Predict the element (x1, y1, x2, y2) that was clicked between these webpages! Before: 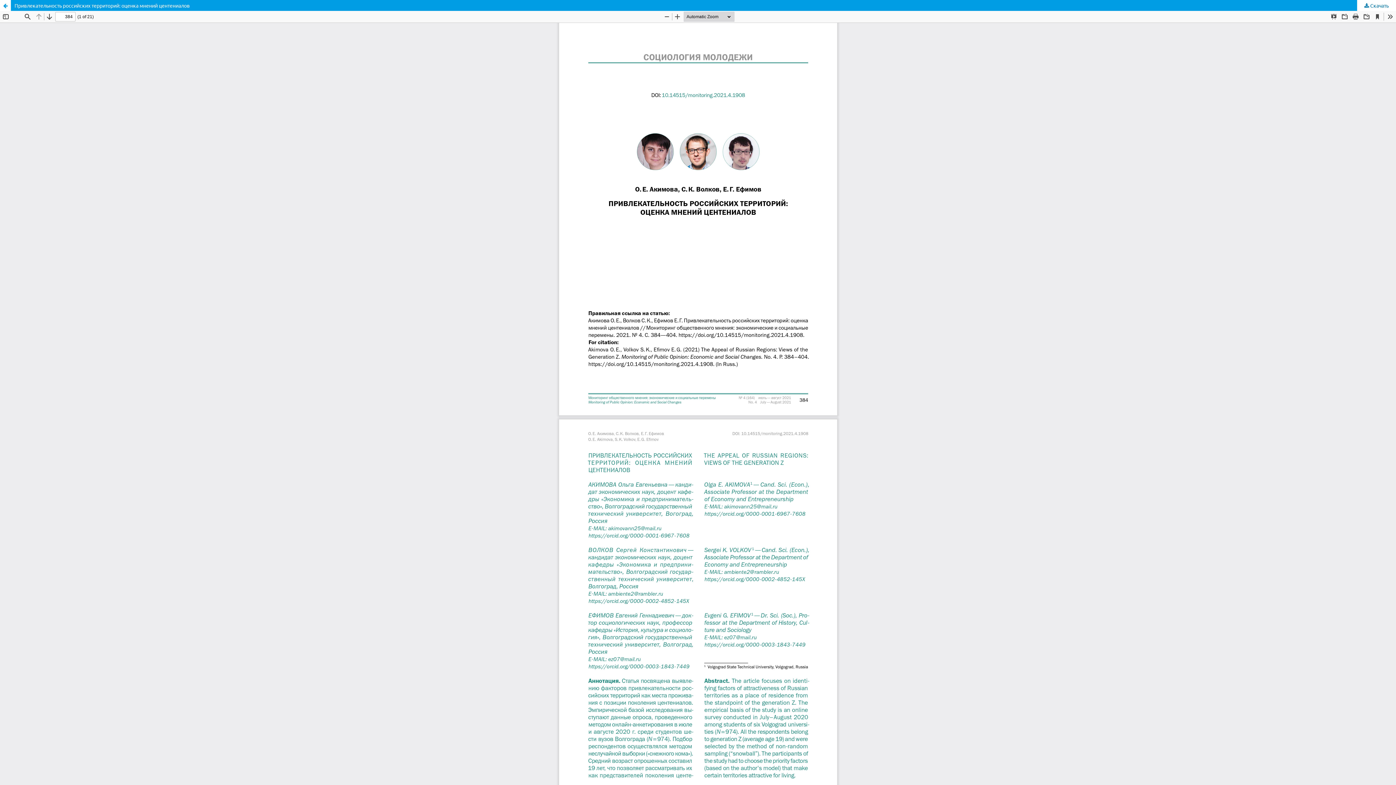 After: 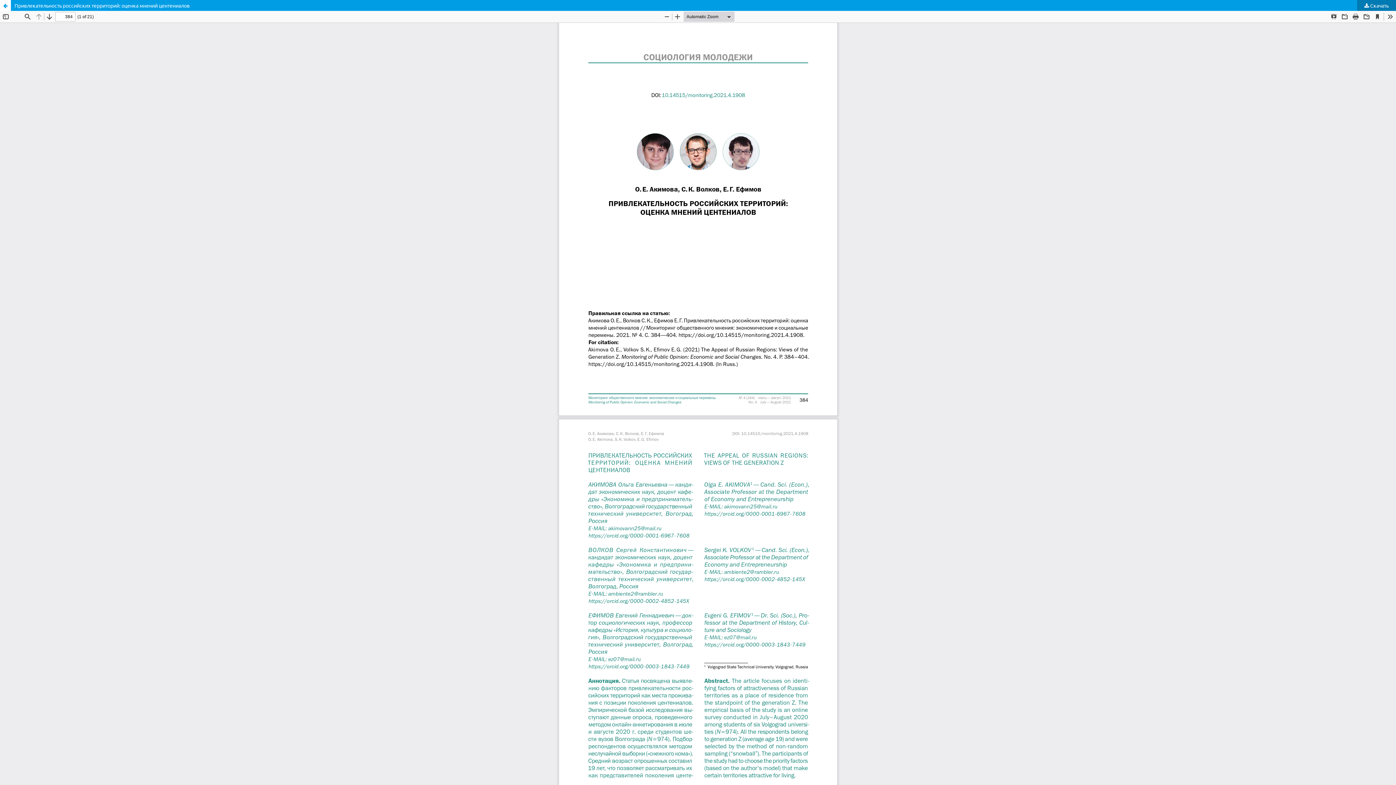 Action: bbox: (1357, 0, 1396, 10) label:  Скачать